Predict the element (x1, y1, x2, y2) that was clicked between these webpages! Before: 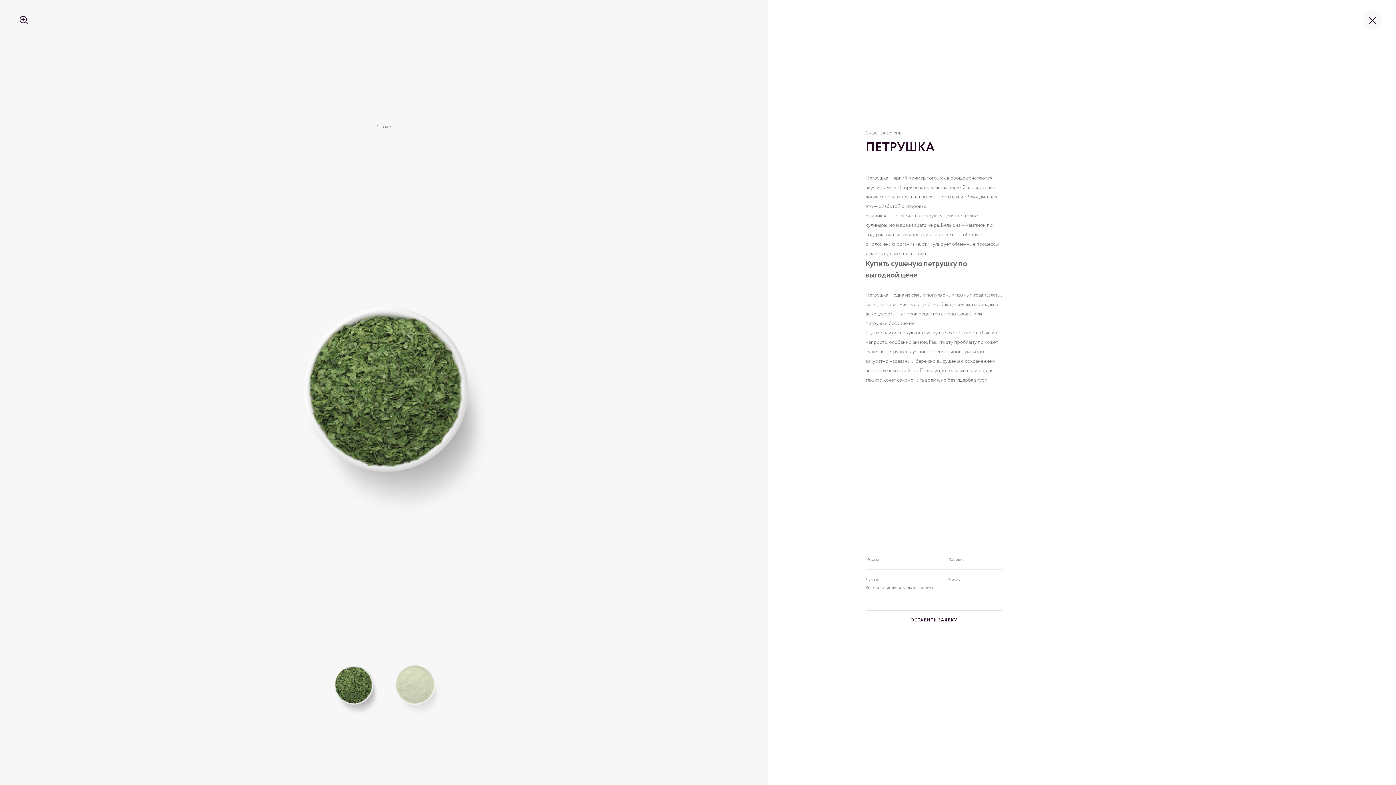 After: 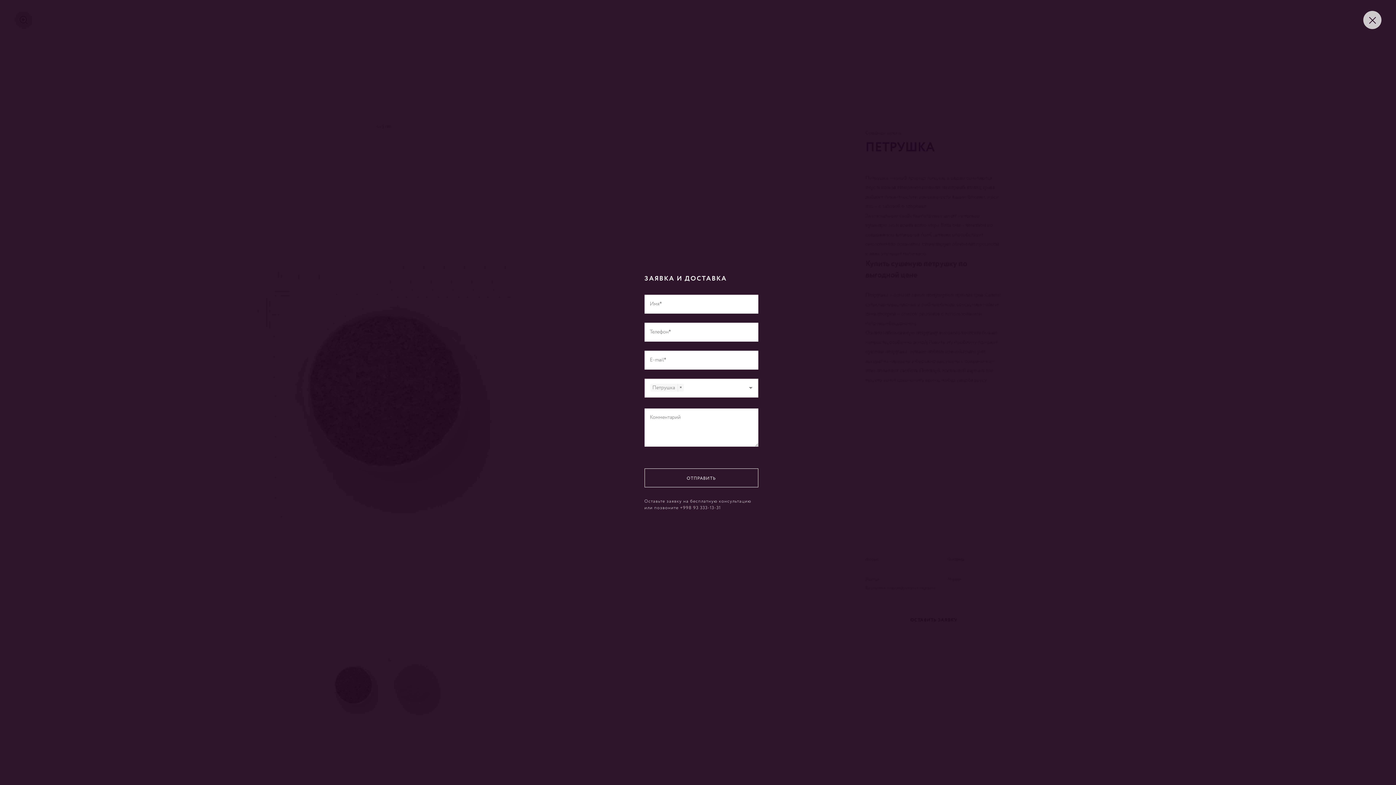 Action: label: ОСТАВИТЬ ЗАЯВКУ bbox: (865, 610, 1002, 629)